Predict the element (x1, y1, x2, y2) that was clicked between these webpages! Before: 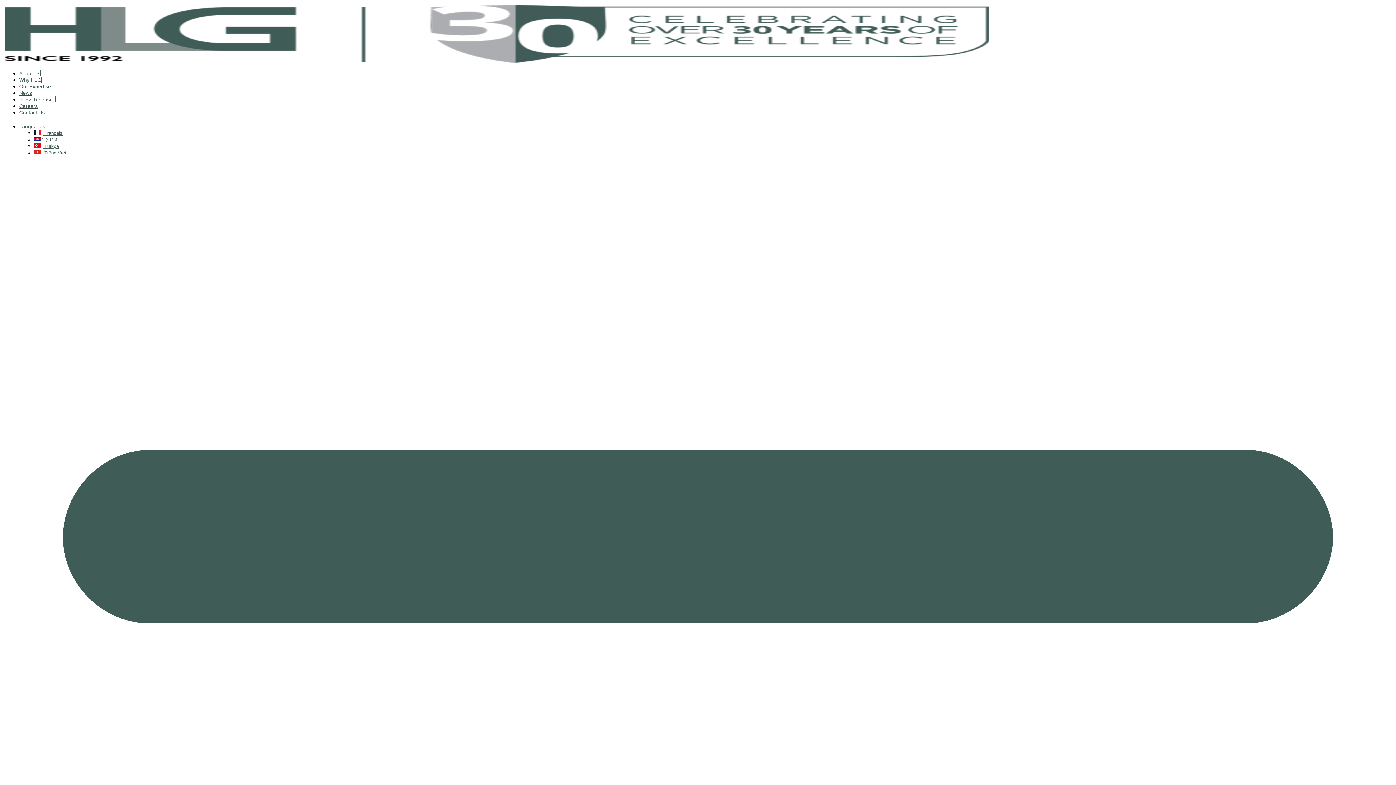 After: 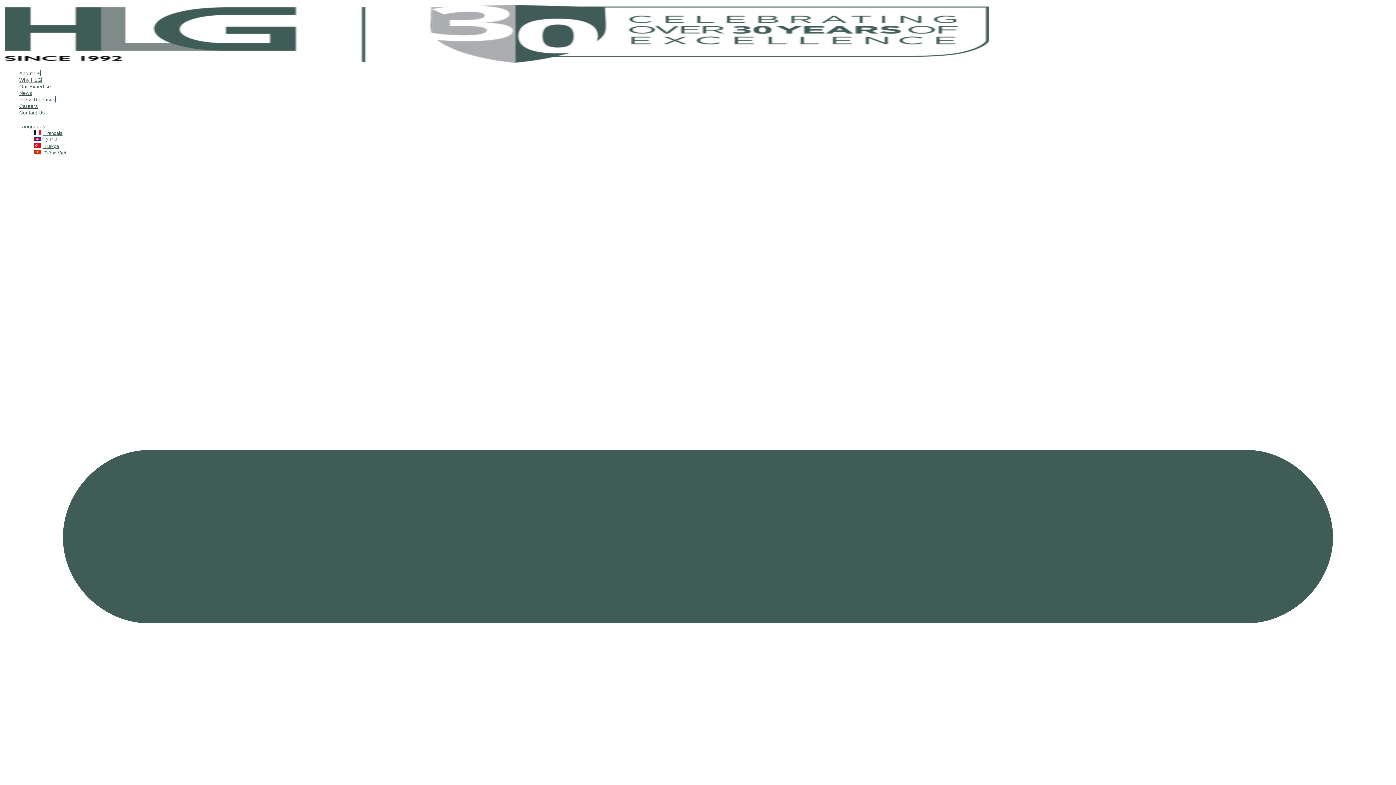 Action: label: Careers bbox: (19, 103, 37, 109)